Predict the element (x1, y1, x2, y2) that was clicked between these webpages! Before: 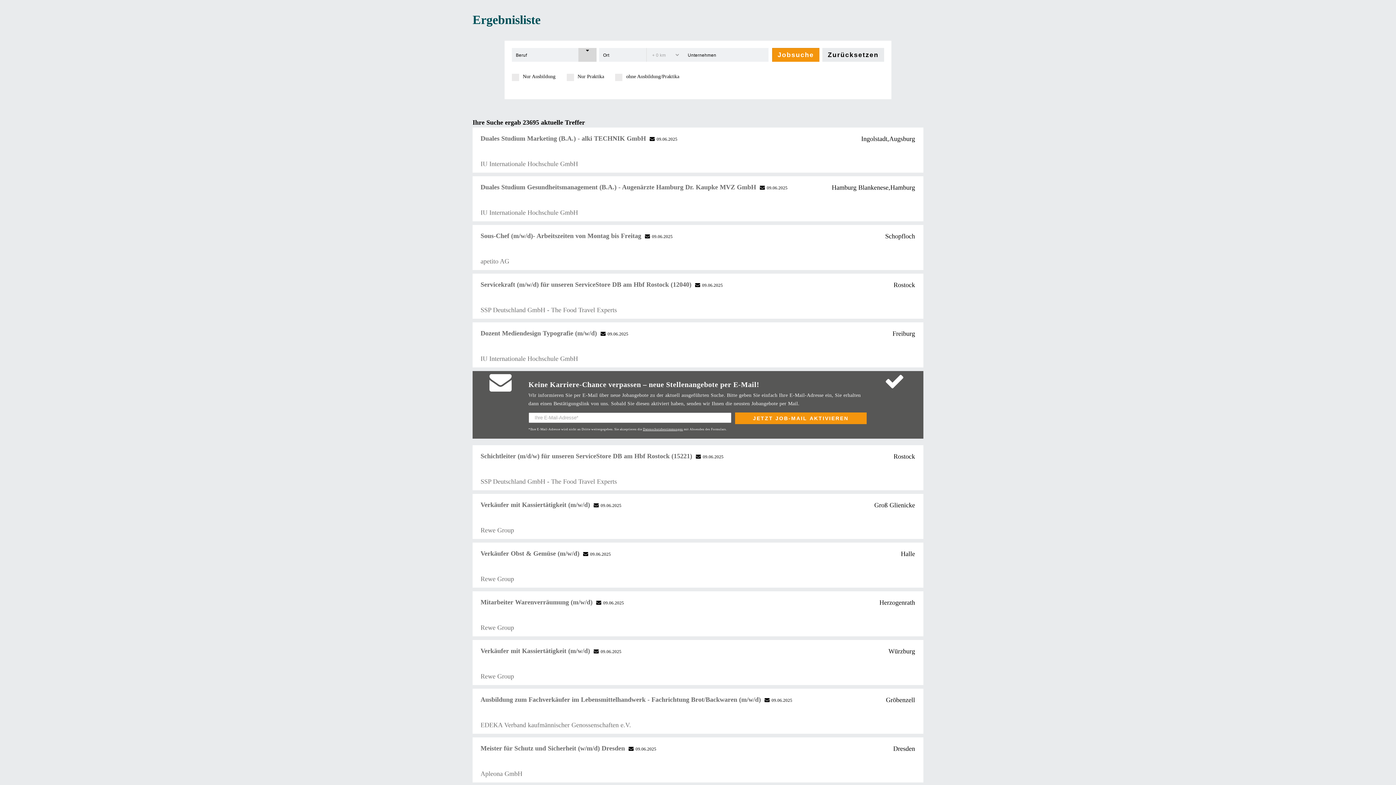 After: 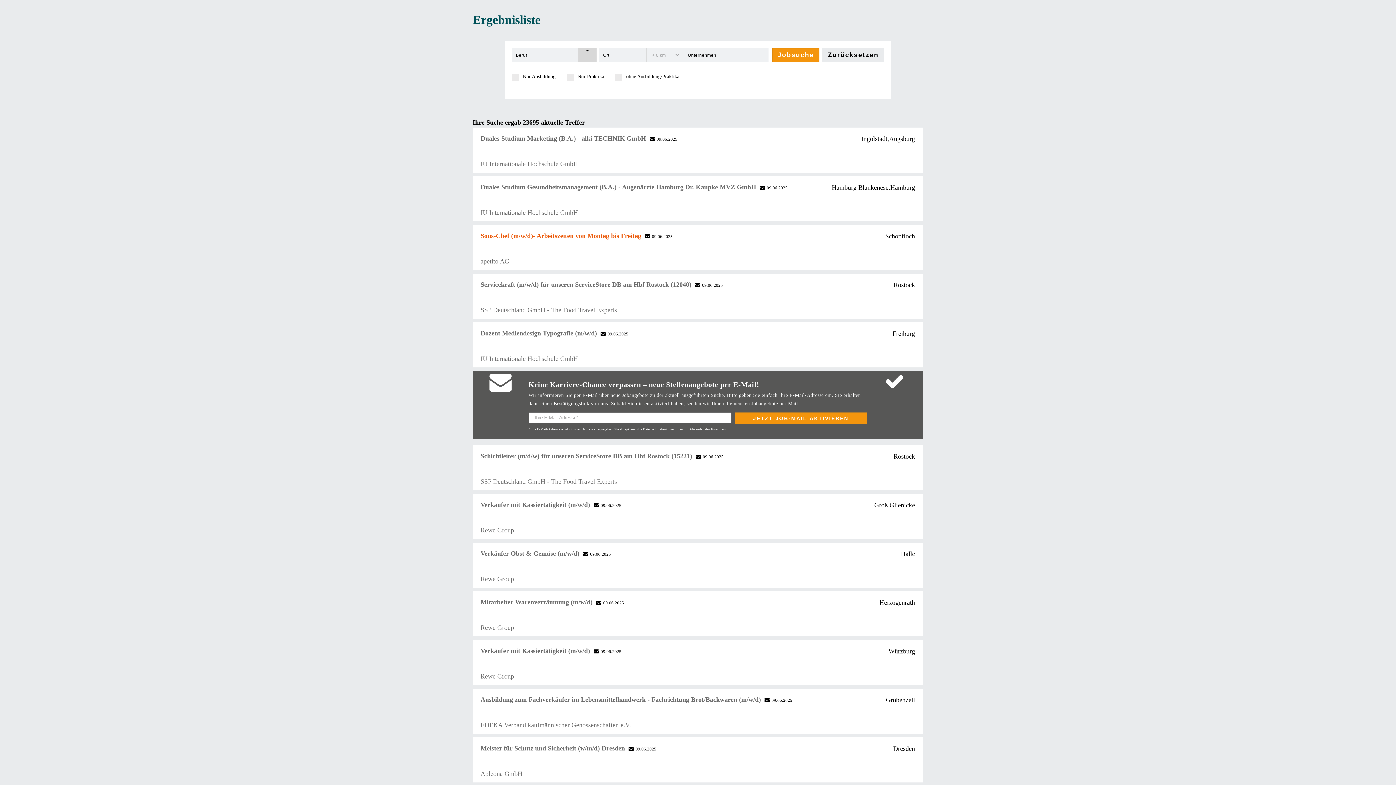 Action: bbox: (480, 232, 641, 239) label: Sous-Chef (m/​w/​d)- Arbeitszeiten von Montag bis Freitag